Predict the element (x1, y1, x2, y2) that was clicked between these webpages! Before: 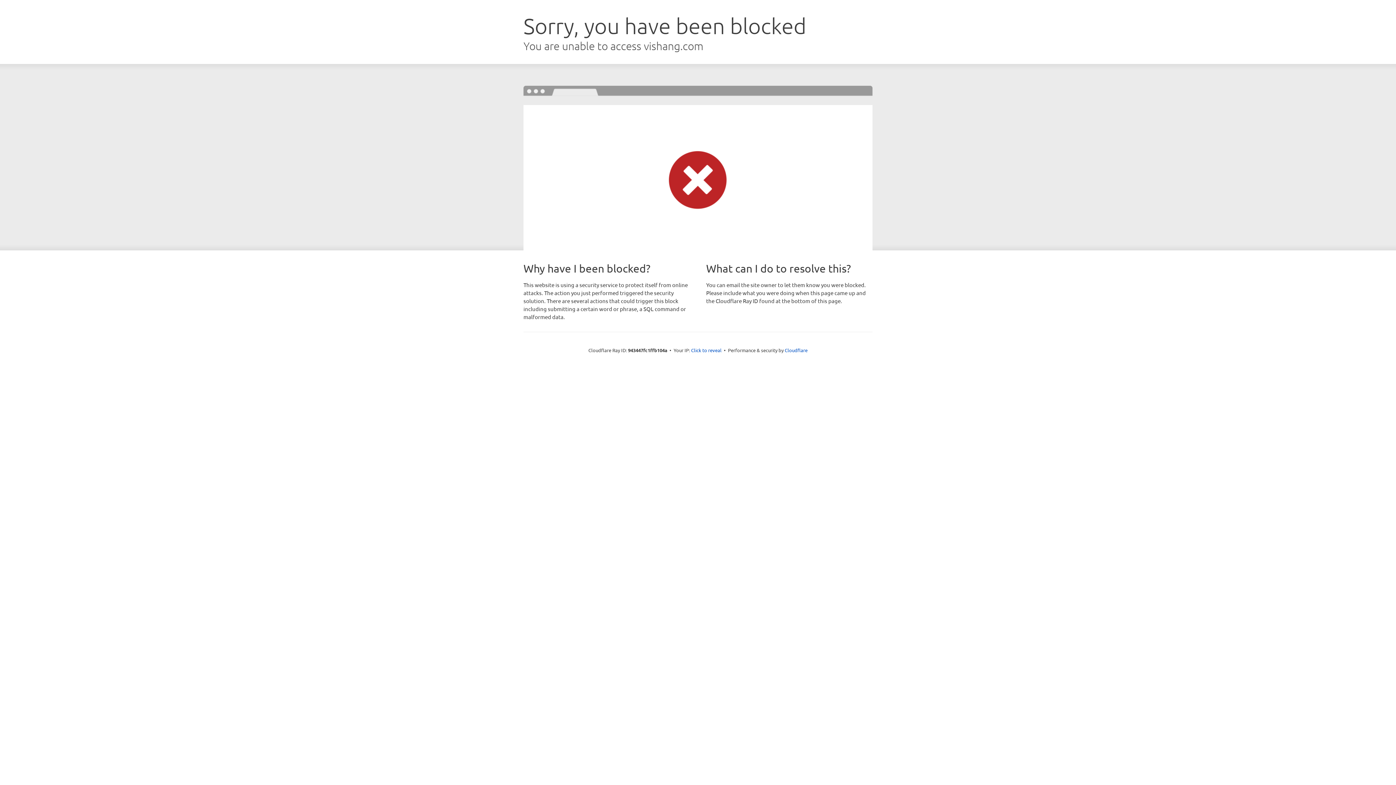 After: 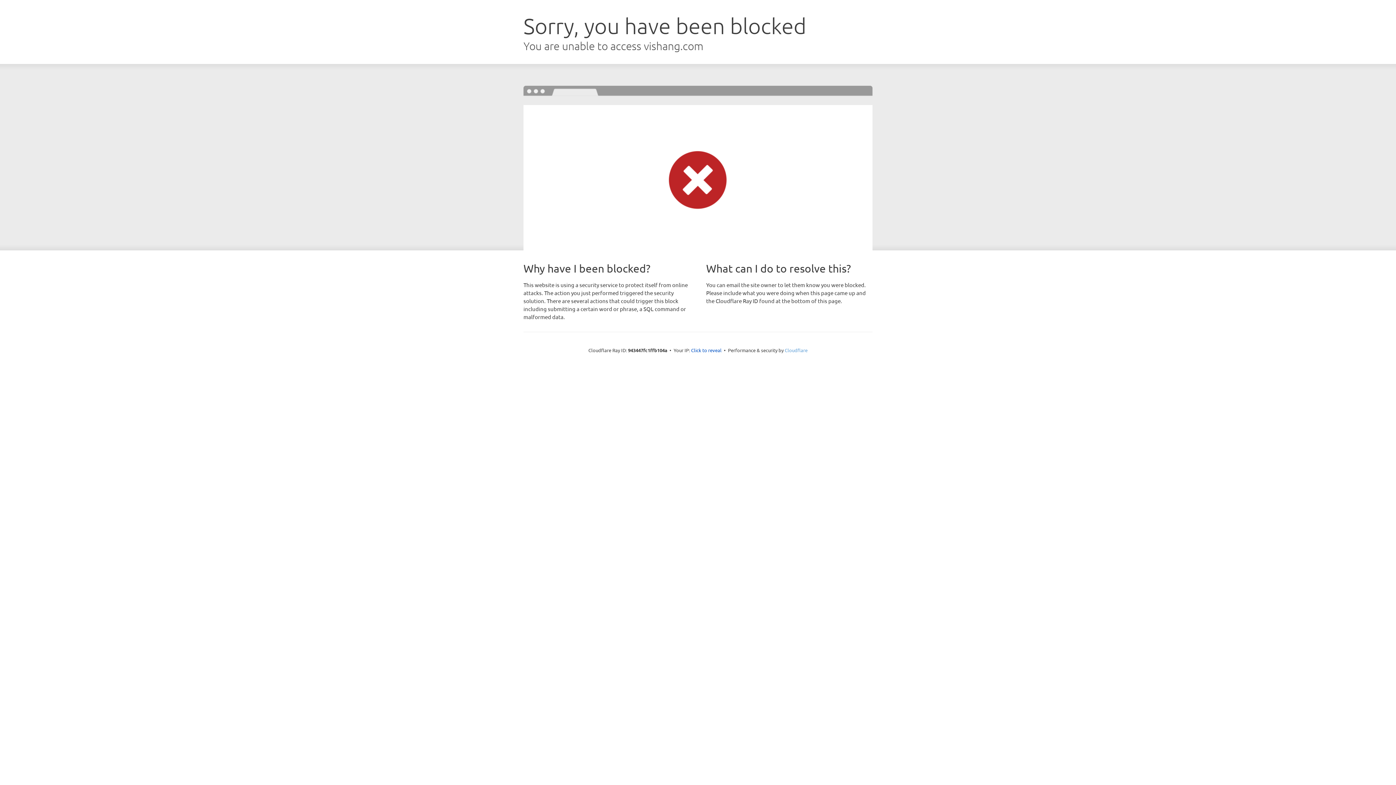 Action: bbox: (784, 347, 807, 353) label: Cloudflare